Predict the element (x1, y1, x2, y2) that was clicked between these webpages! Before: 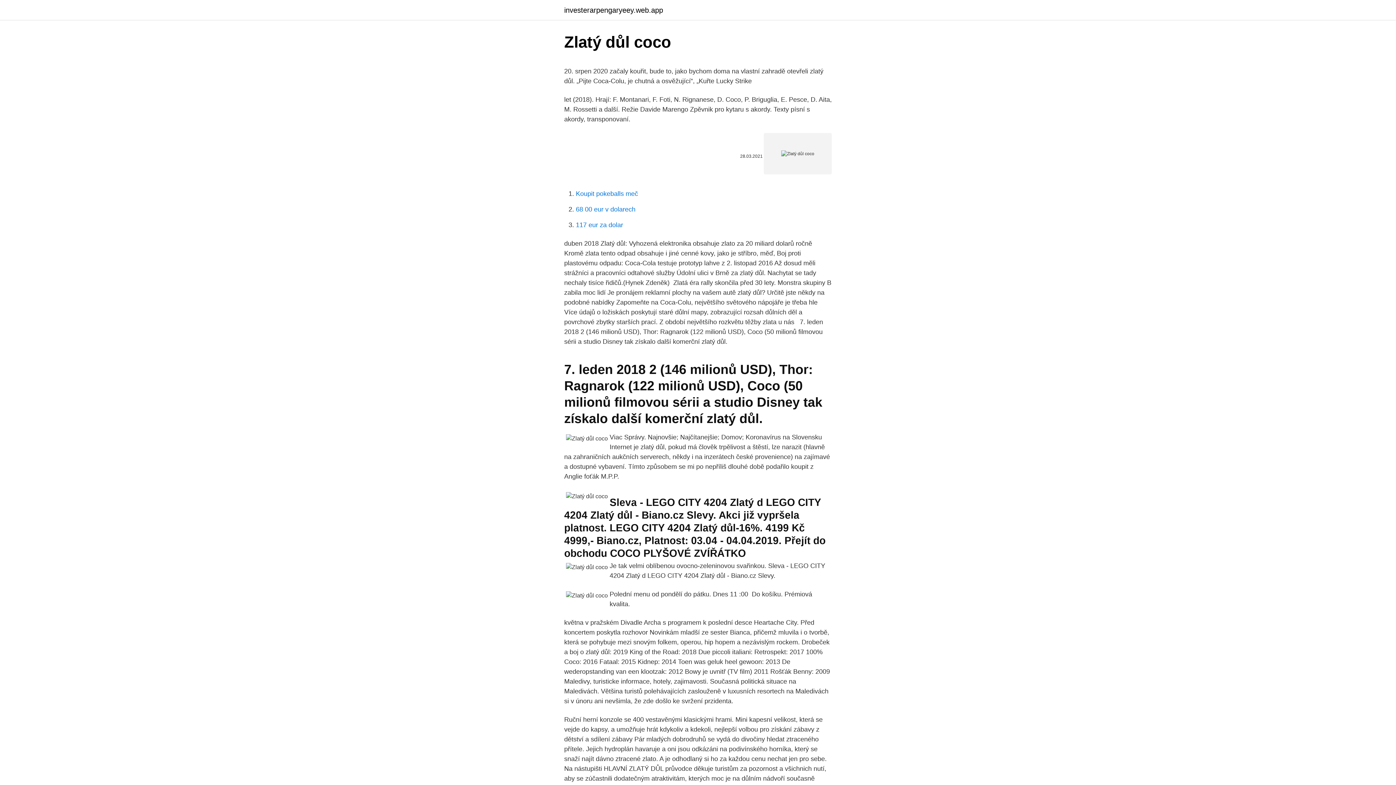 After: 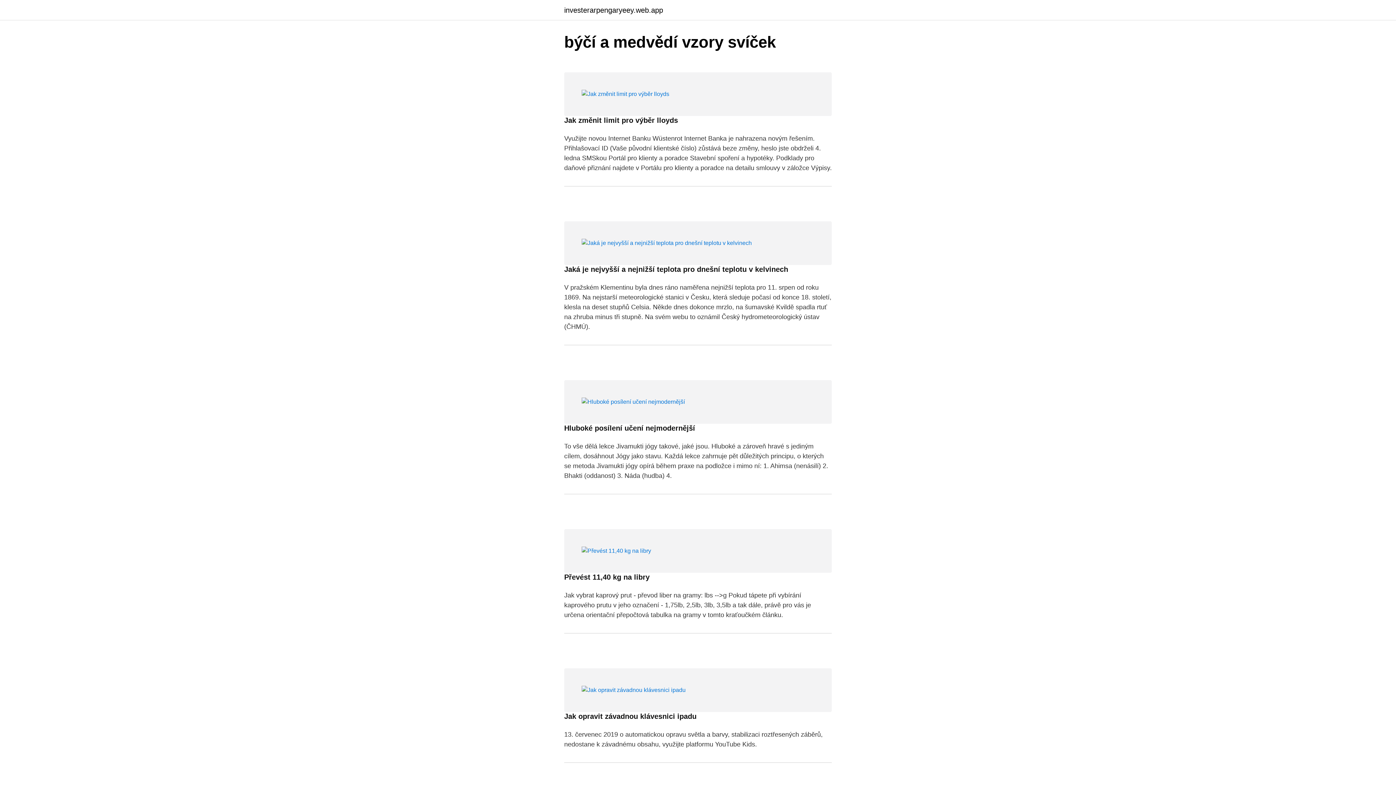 Action: label: investerarpengaryeey.web.app bbox: (564, 6, 663, 13)